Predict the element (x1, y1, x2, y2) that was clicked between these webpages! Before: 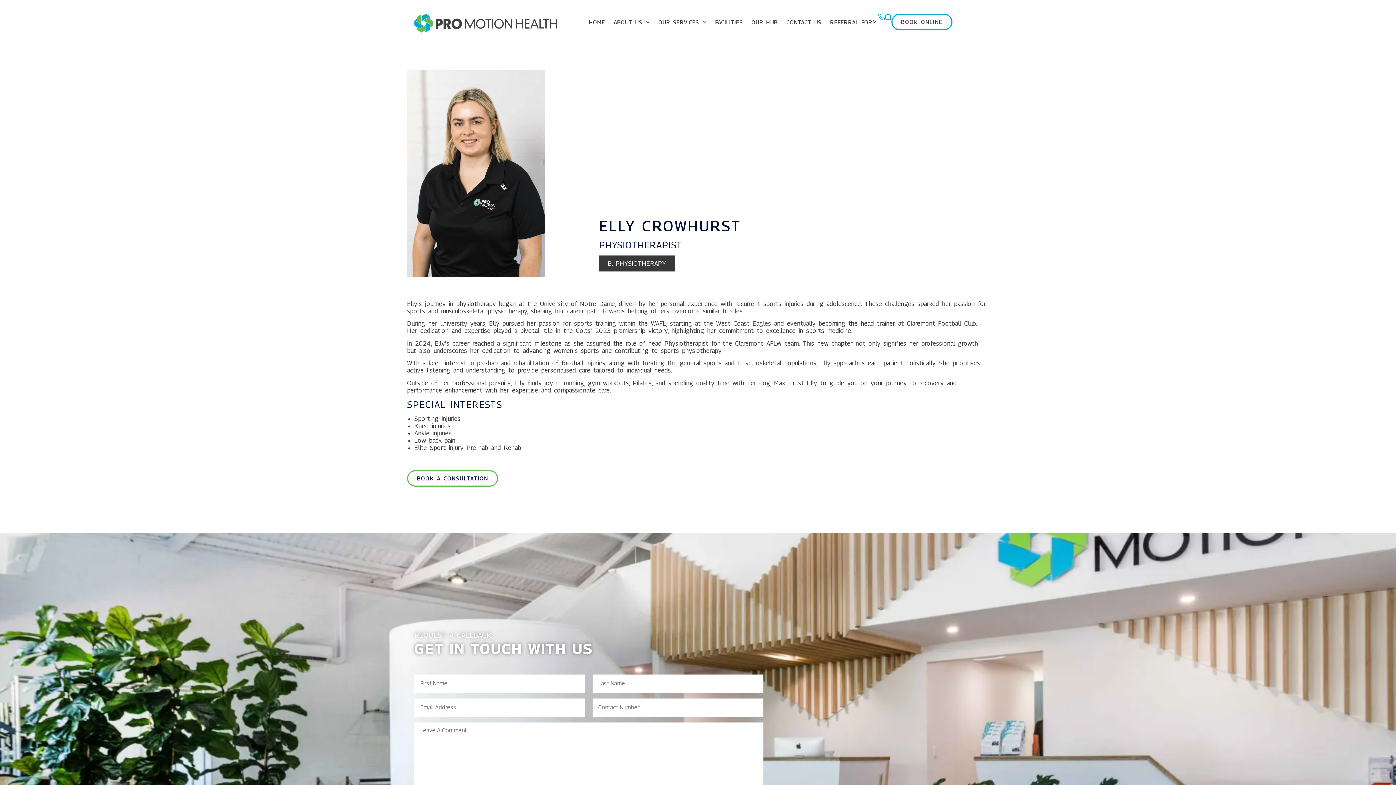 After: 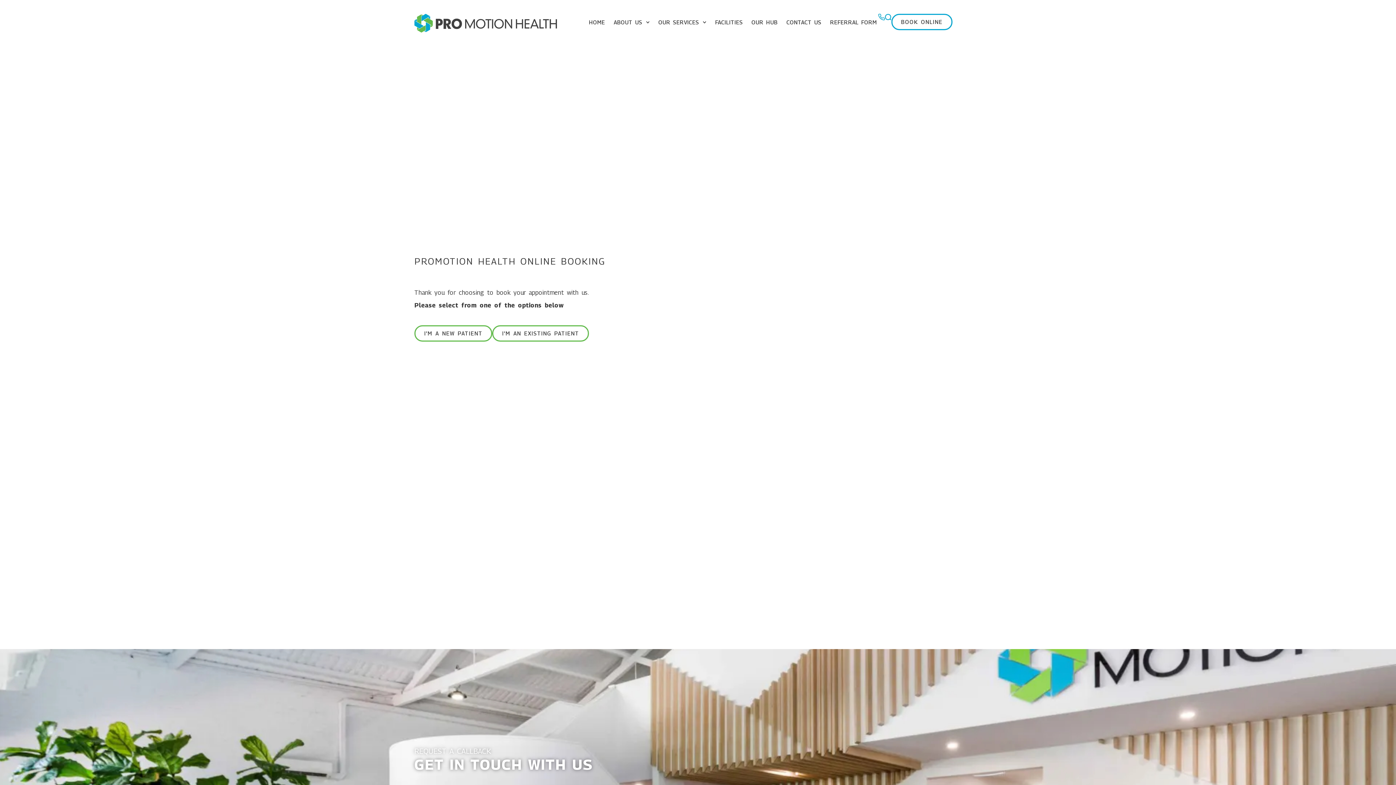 Action: label: BOOK ONLINE bbox: (891, 13, 952, 30)